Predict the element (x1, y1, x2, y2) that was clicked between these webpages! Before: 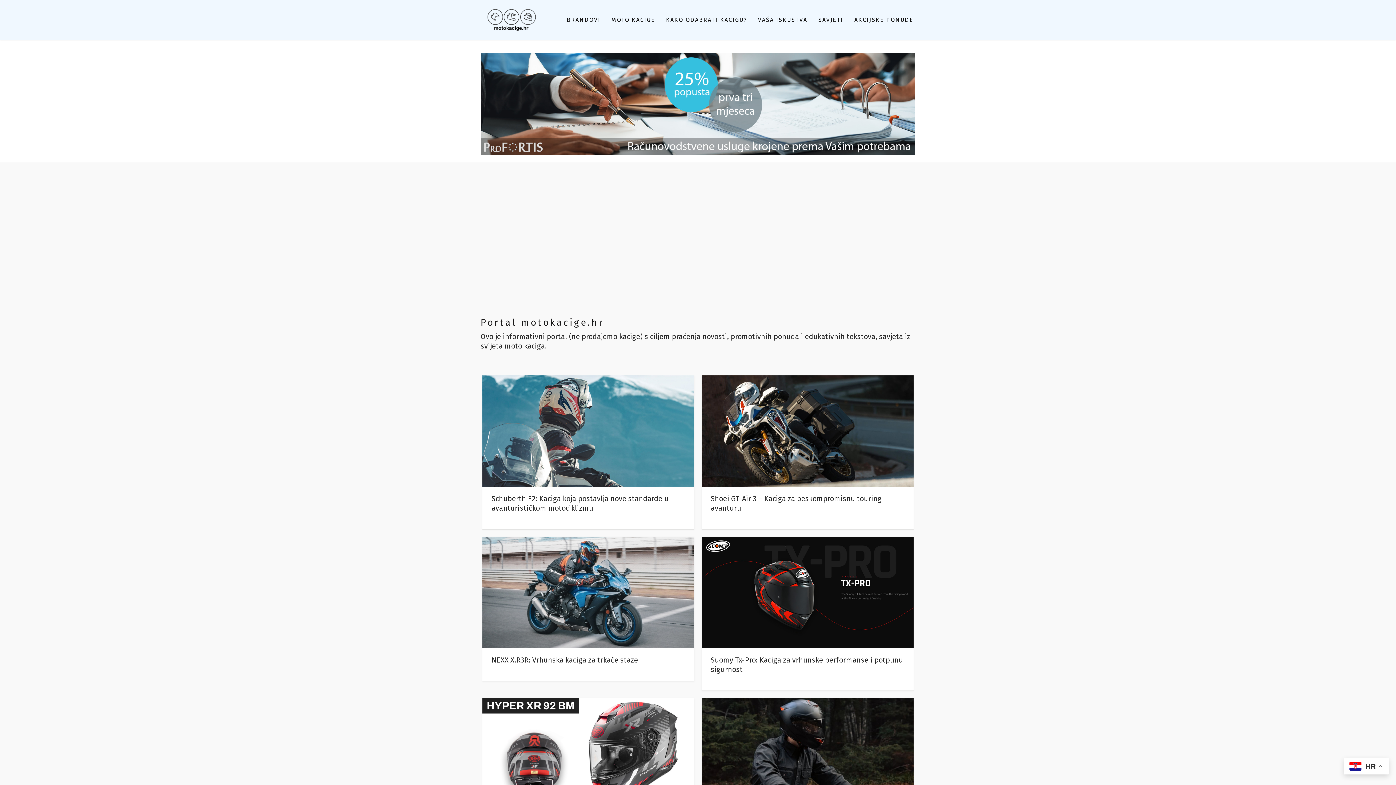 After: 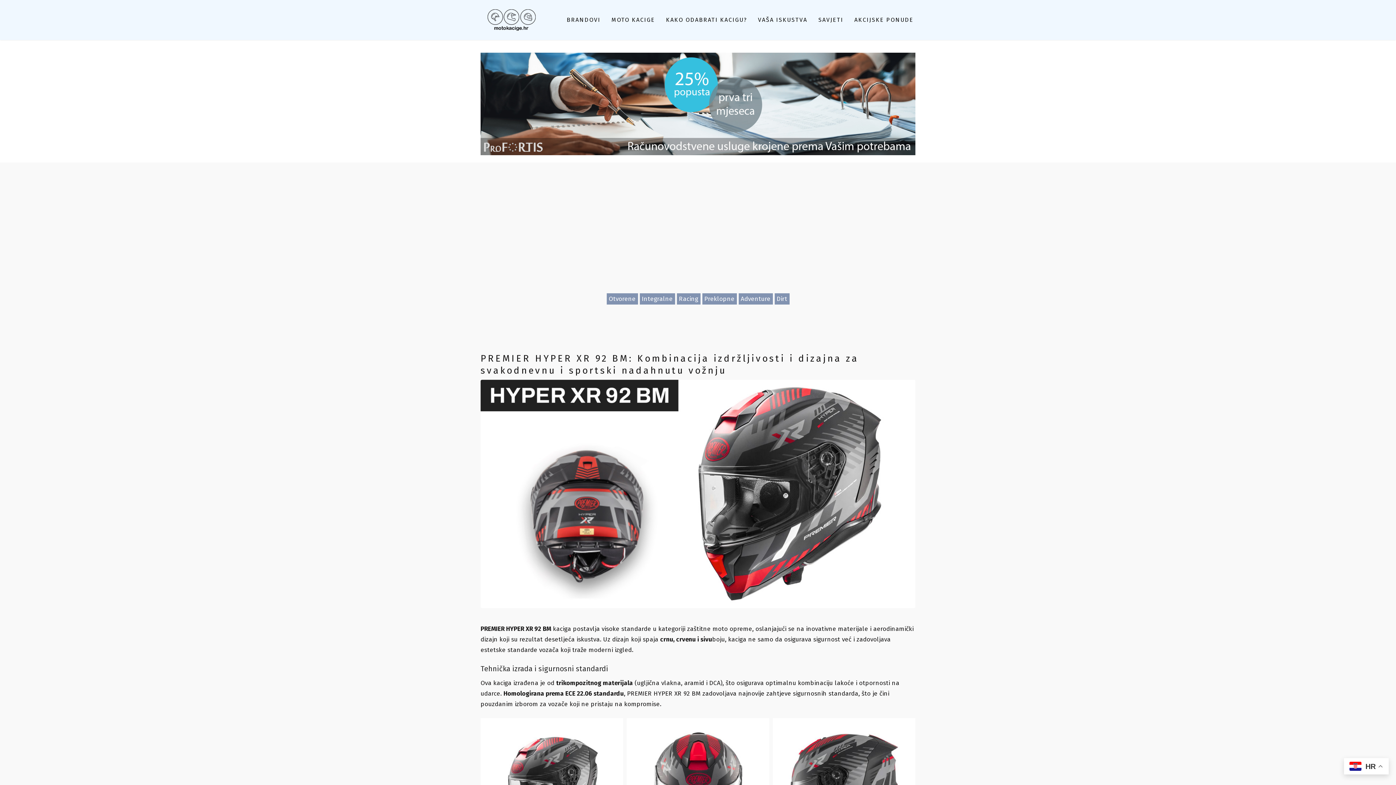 Action: bbox: (482, 698, 694, 852) label: PREMIER HYPER XR 92 BM: Kombinacija izdržljivosti i dizajna za svakodnevnu i sportski nadahnutu vožnju